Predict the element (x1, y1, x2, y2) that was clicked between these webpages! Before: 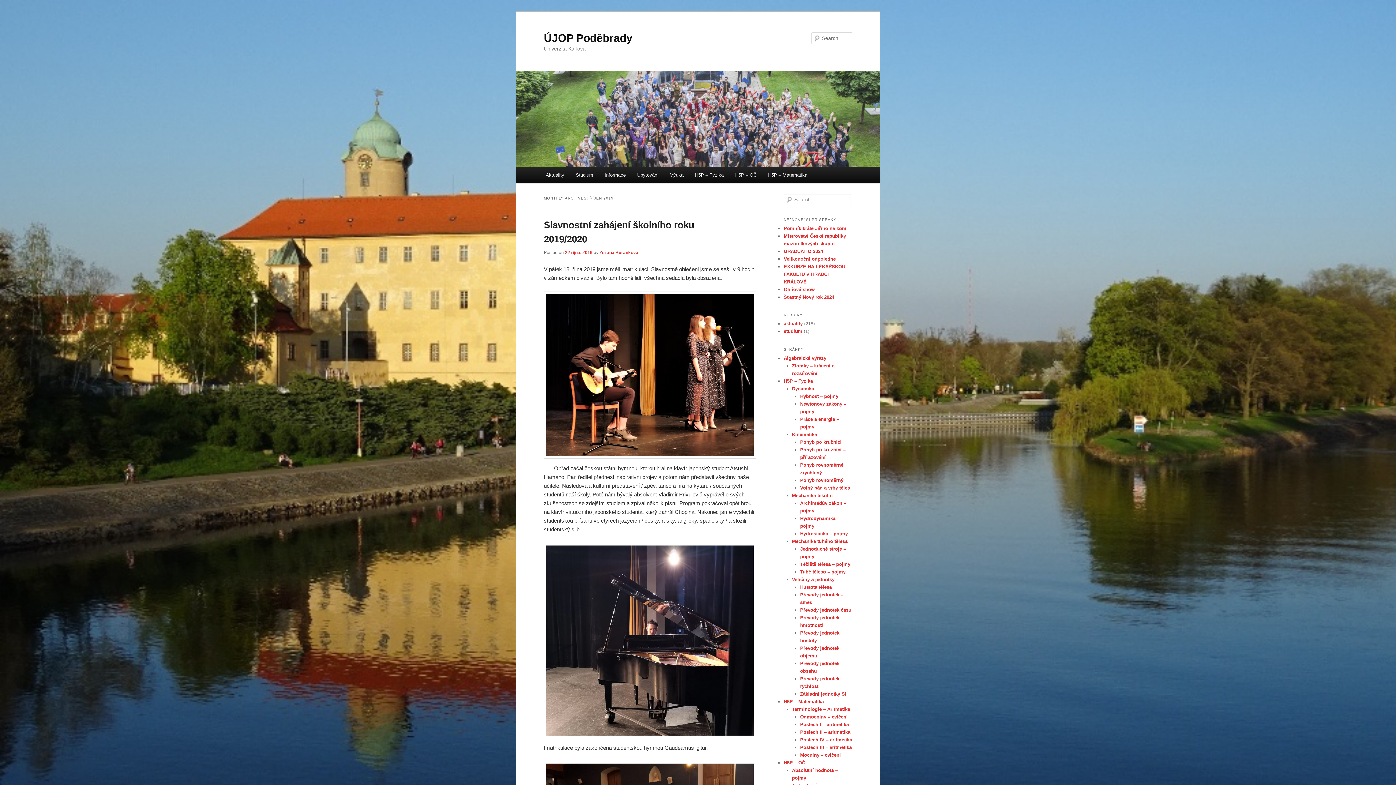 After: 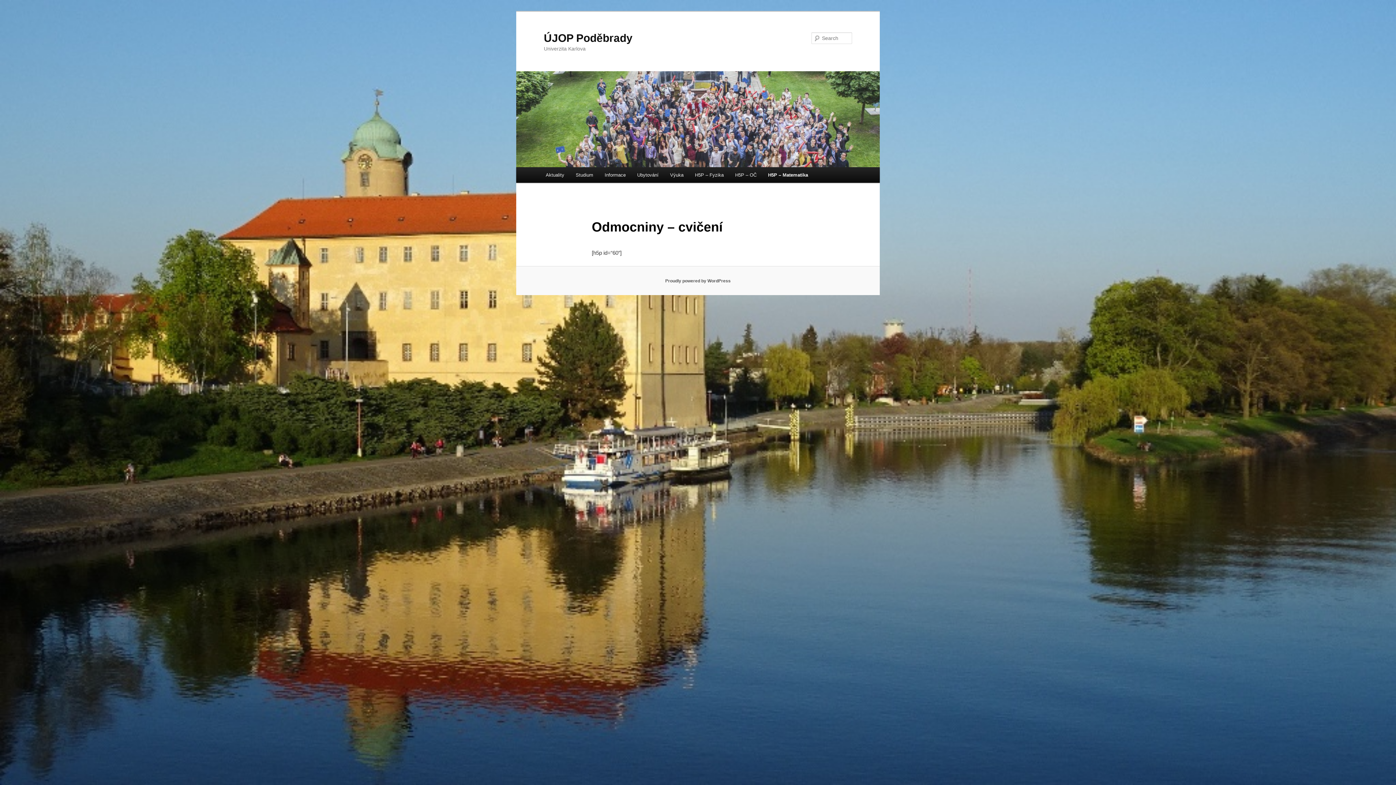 Action: bbox: (800, 714, 848, 719) label: Odmocniny – cvičení